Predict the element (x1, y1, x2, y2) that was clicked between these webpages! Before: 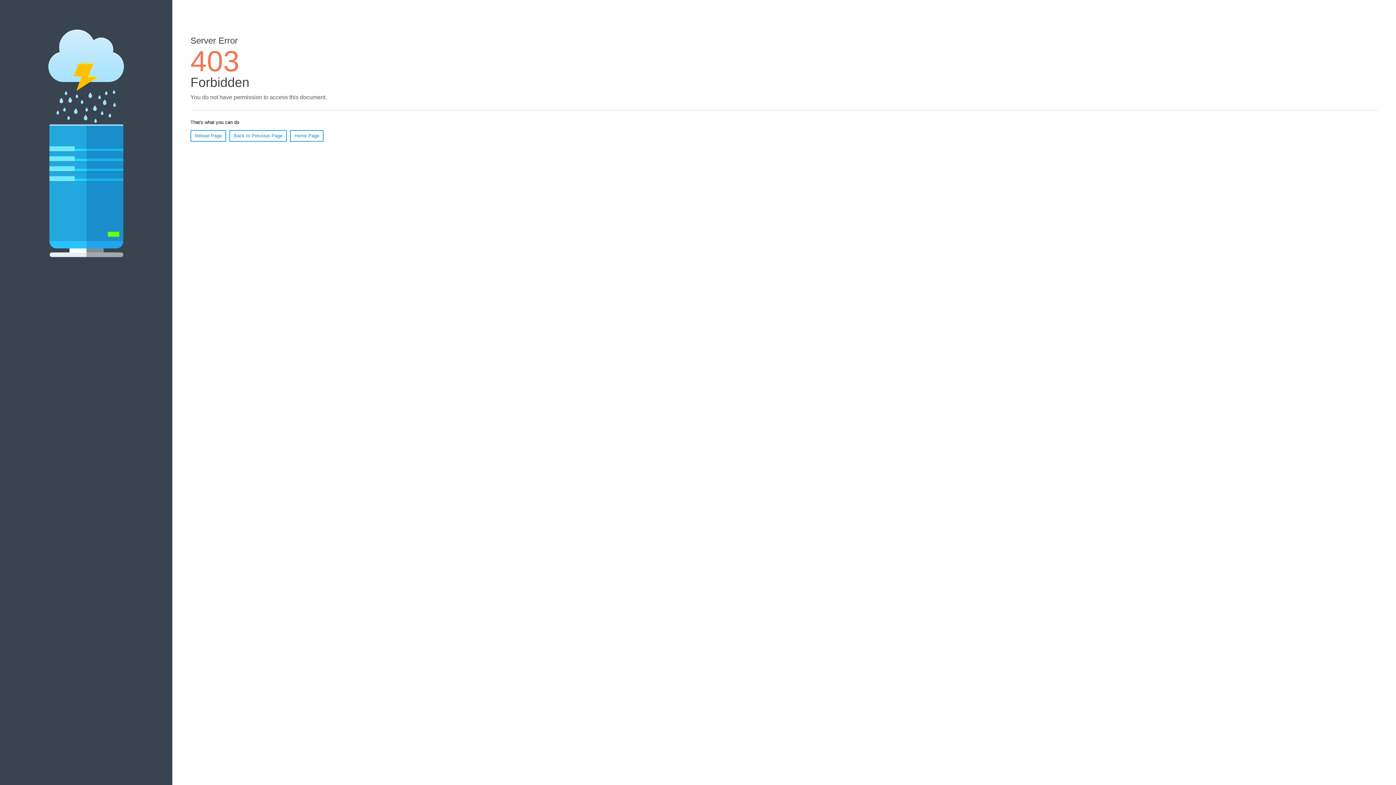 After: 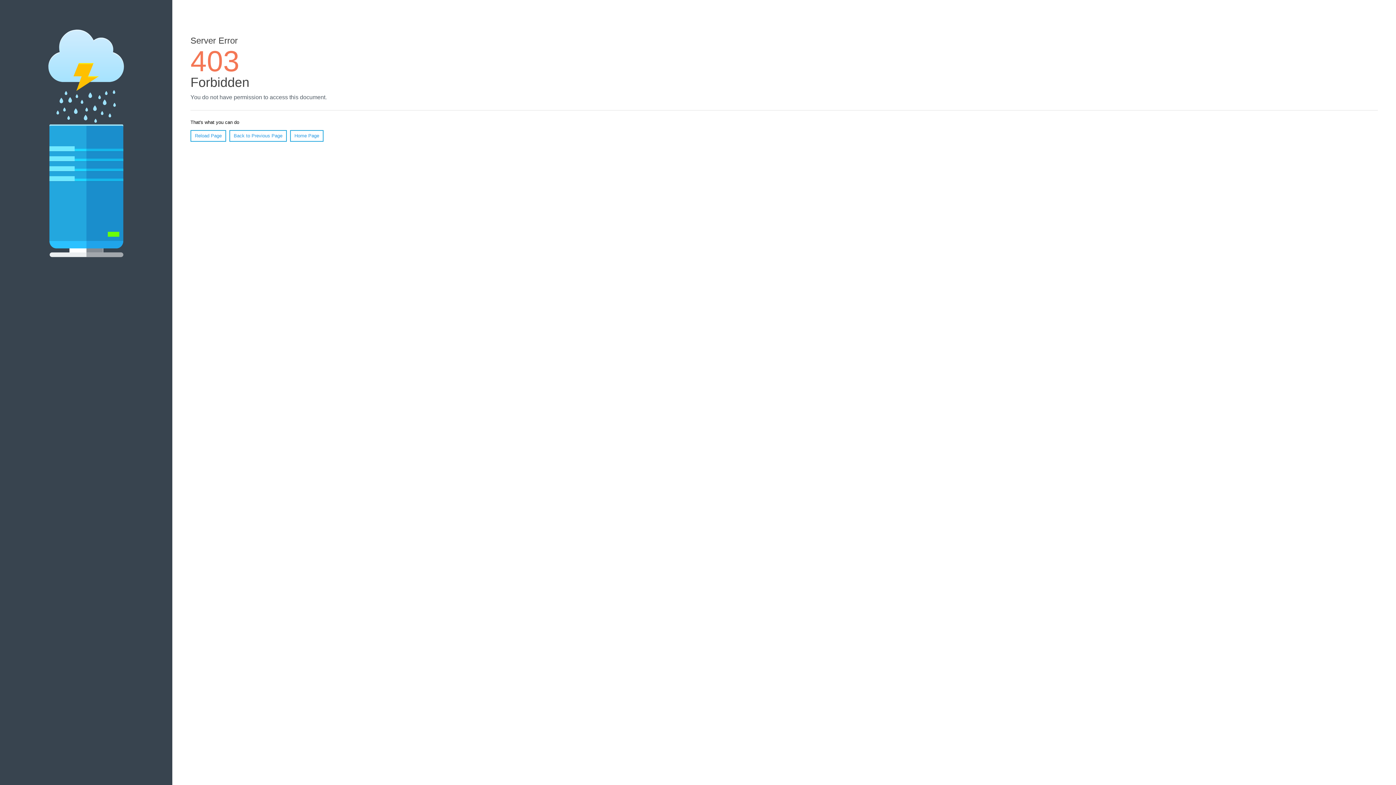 Action: bbox: (290, 130, 323, 141) label: Home Page